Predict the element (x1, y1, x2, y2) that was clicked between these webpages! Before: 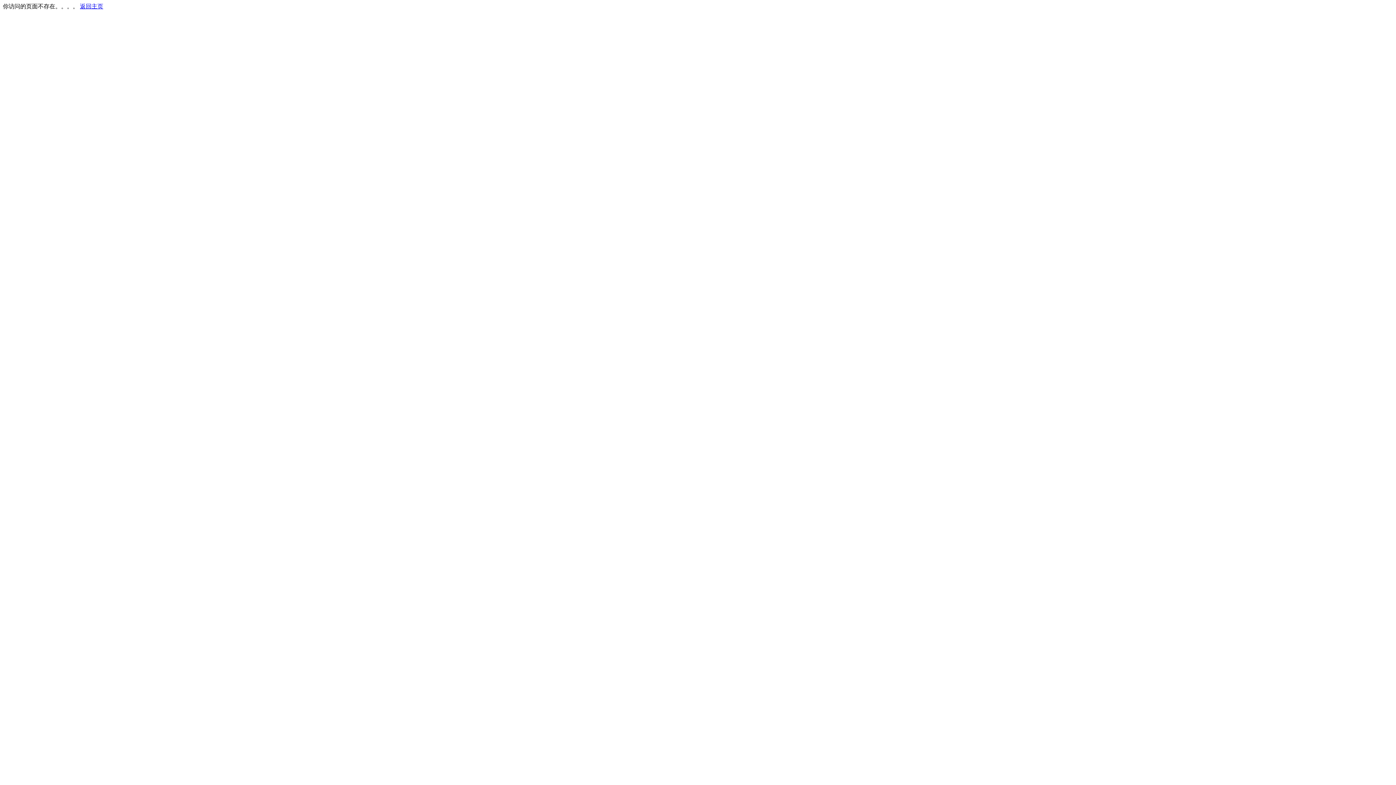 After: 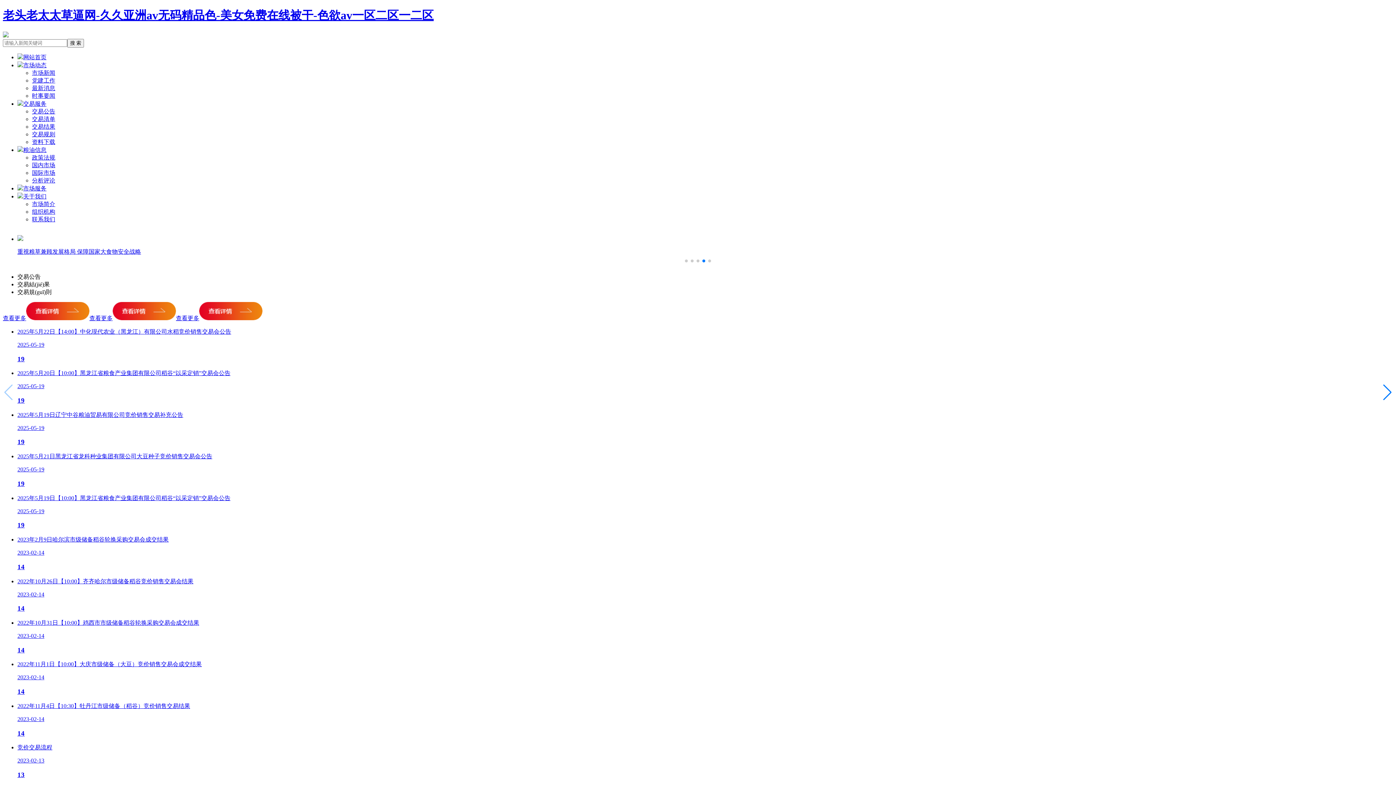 Action: label: 返回主页 bbox: (80, 3, 103, 9)